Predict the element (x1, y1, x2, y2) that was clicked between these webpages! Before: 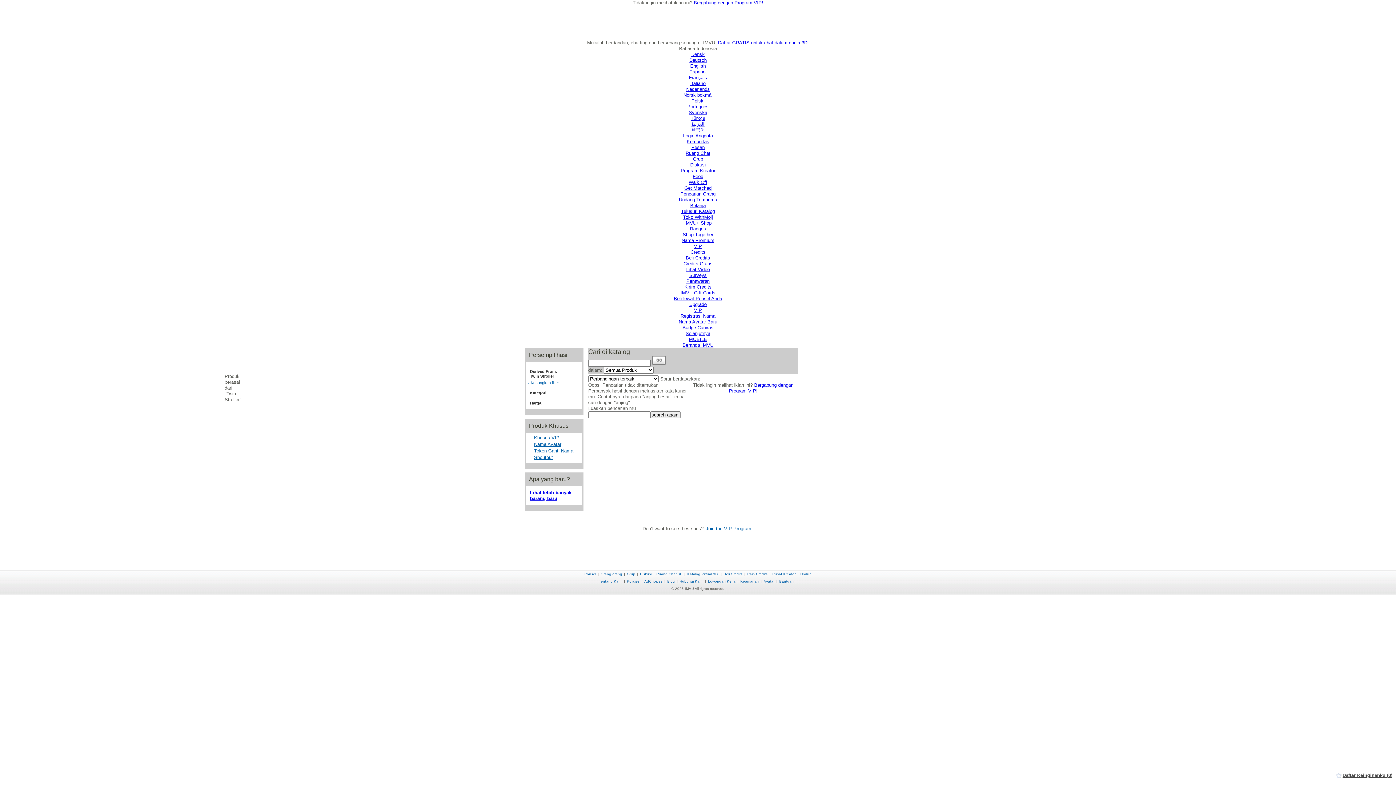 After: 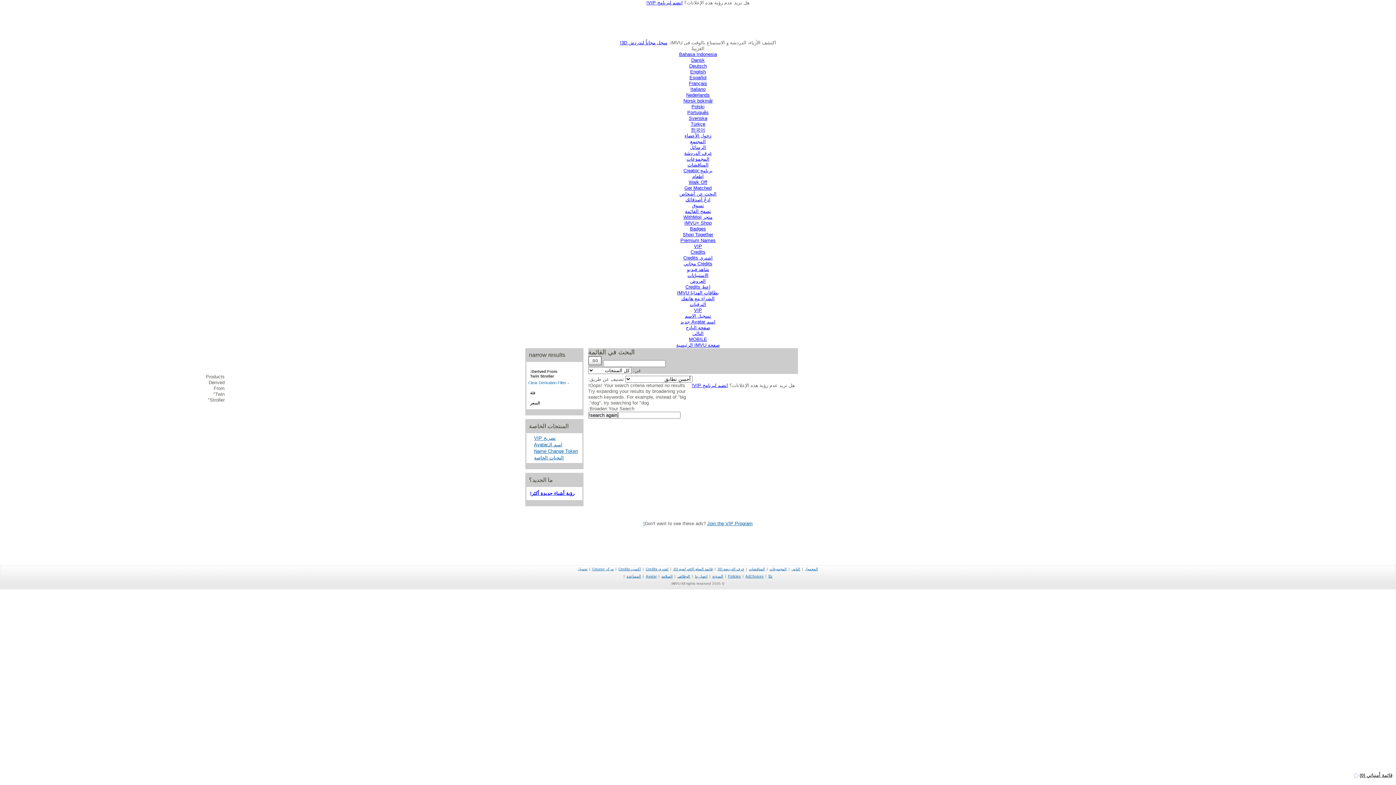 Action: label: العَرَبِيةُ bbox: (691, 121, 704, 126)